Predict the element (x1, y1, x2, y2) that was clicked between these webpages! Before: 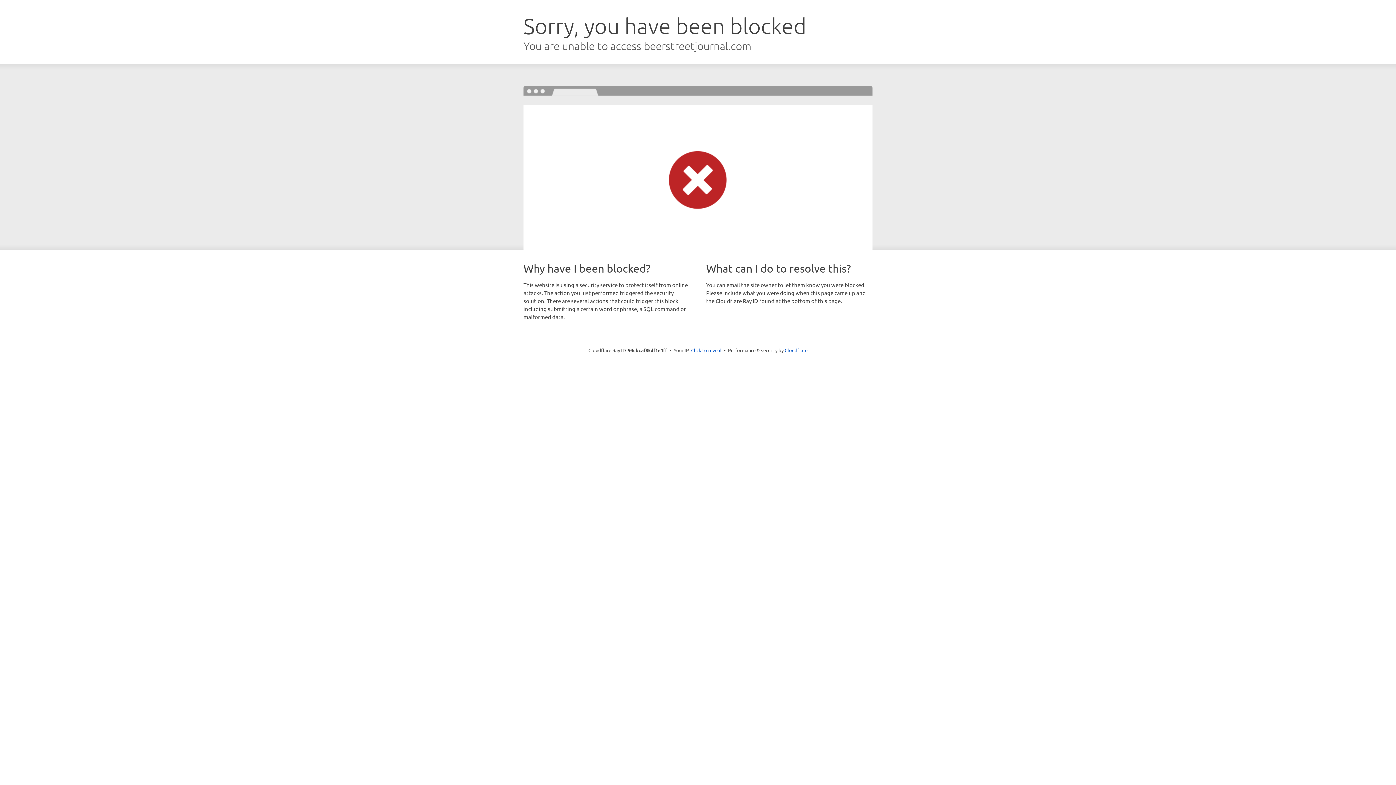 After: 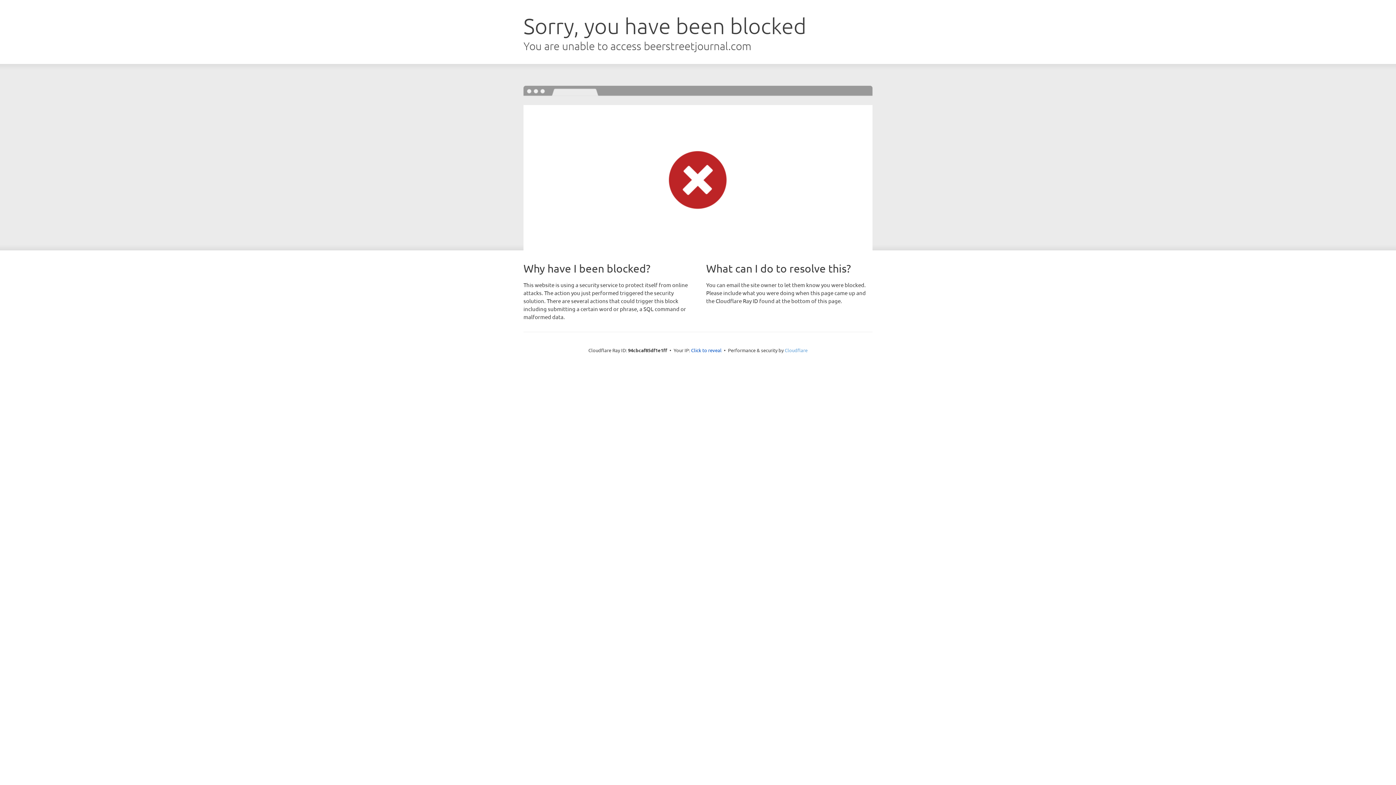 Action: bbox: (784, 347, 807, 353) label: Cloudflare